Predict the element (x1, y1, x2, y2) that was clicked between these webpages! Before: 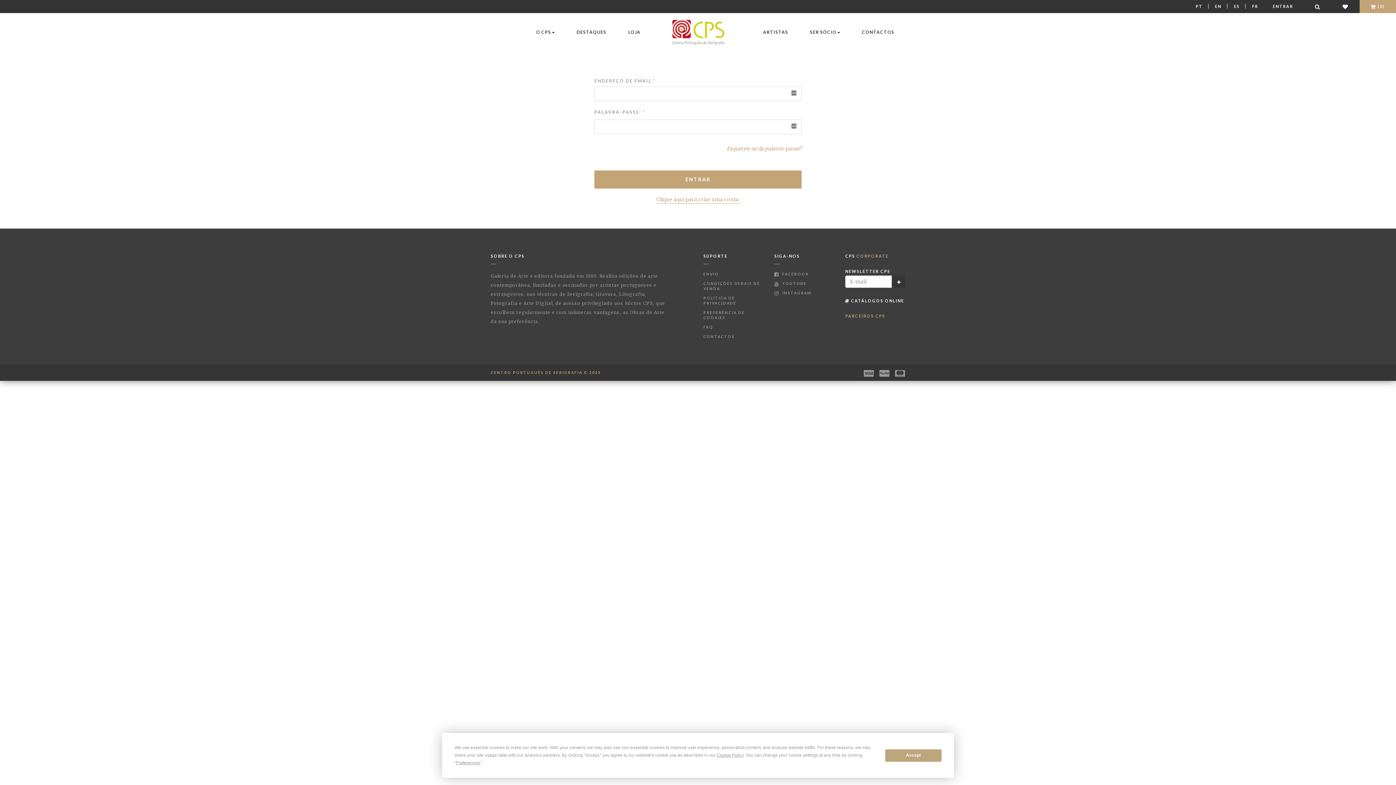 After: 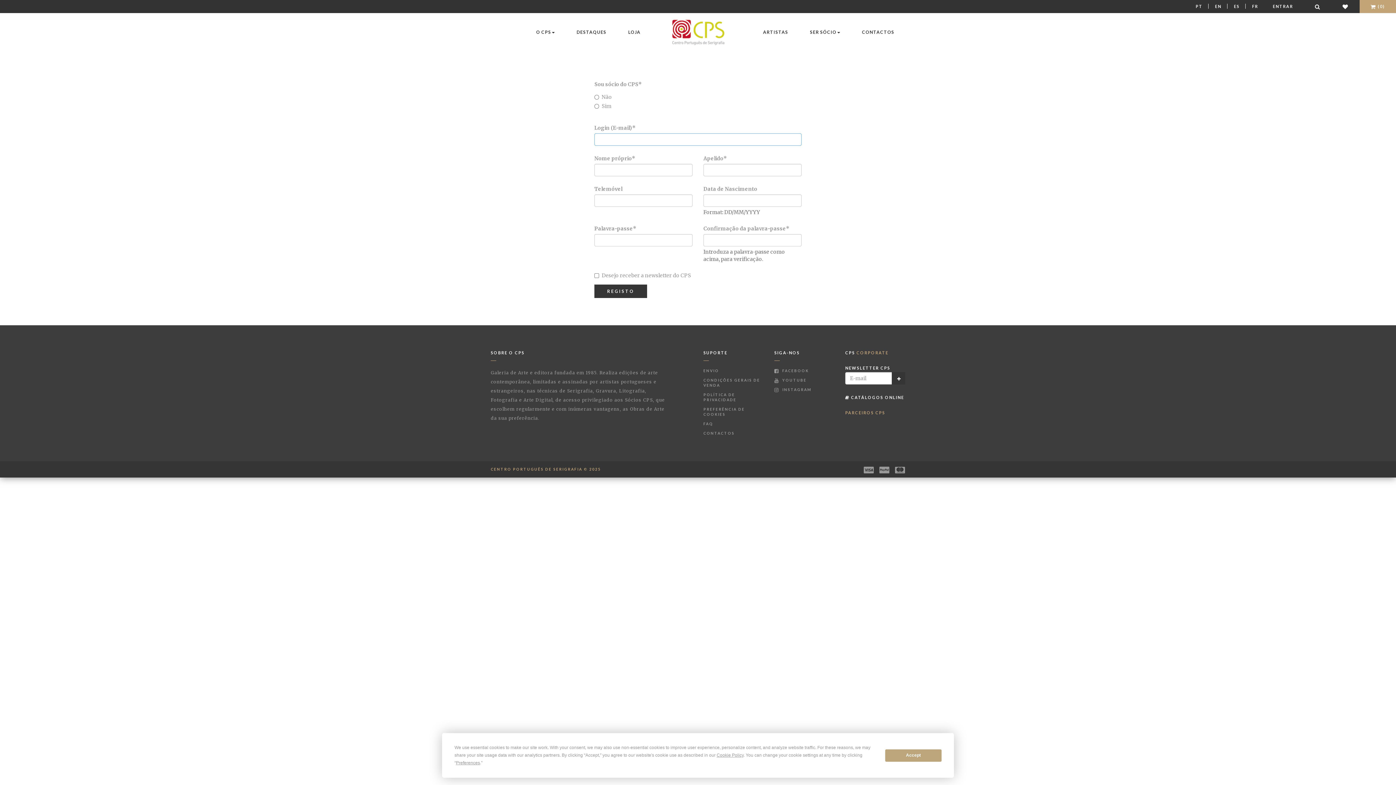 Action: bbox: (656, 196, 739, 204) label: Clique aqui para criar uma conta.